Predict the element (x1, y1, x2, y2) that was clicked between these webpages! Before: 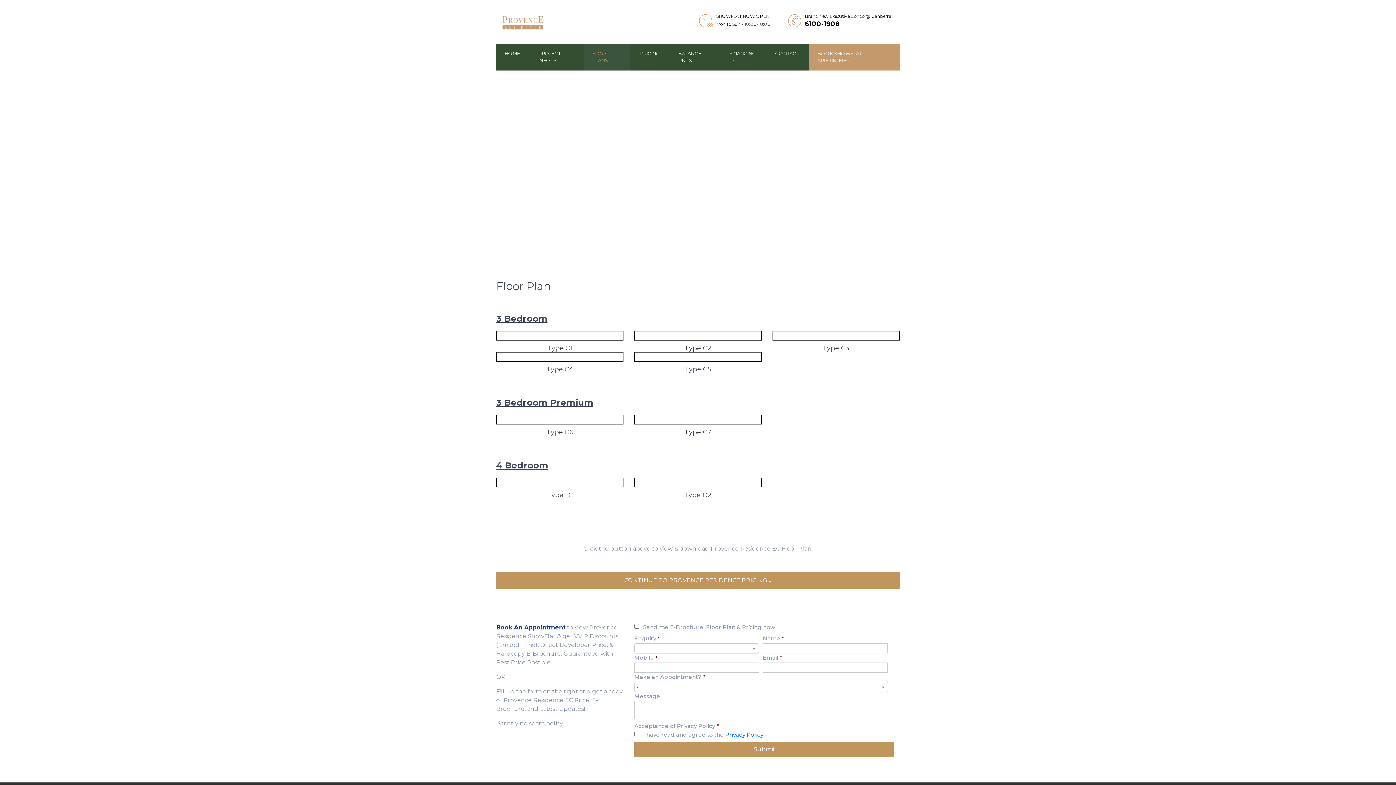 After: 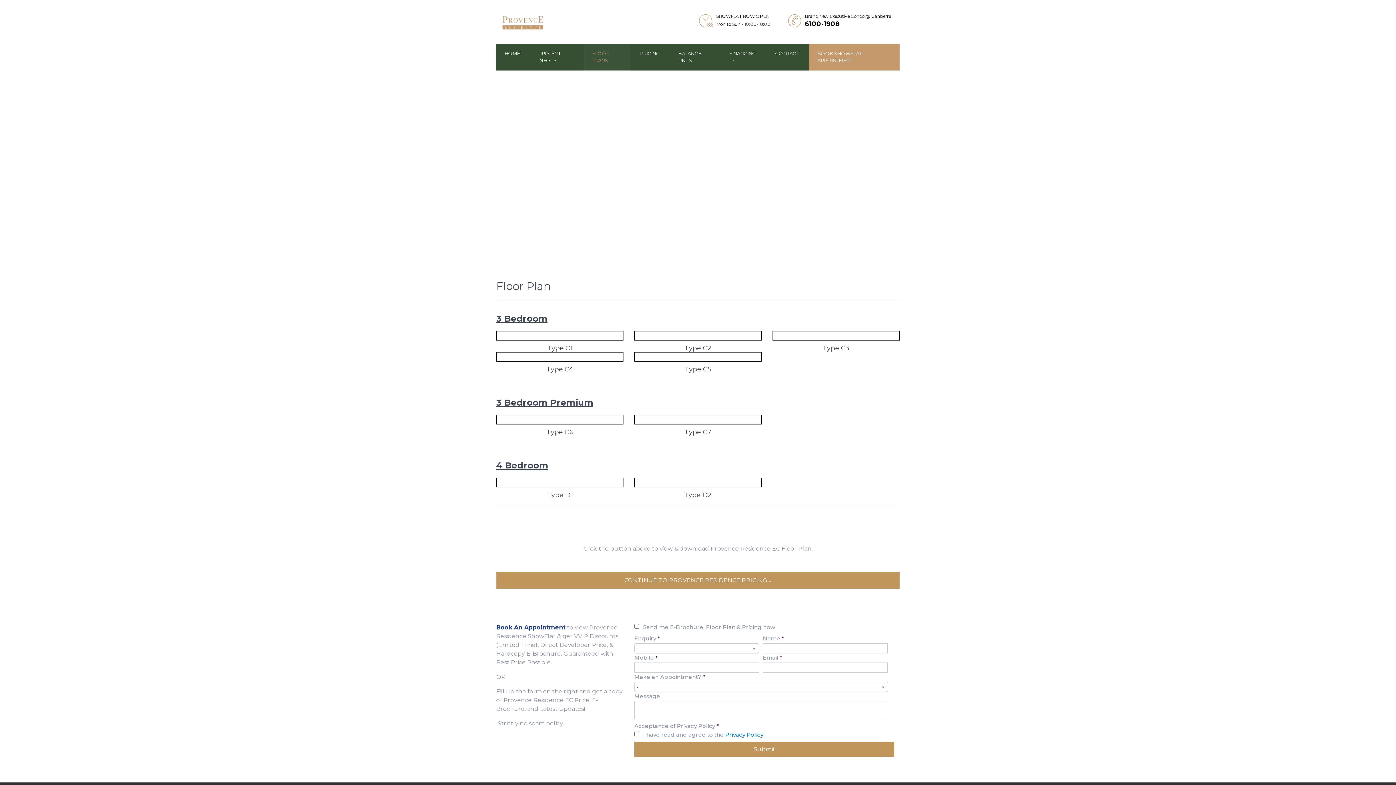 Action: label: FLOOR PLANS bbox: (583, 43, 629, 70)